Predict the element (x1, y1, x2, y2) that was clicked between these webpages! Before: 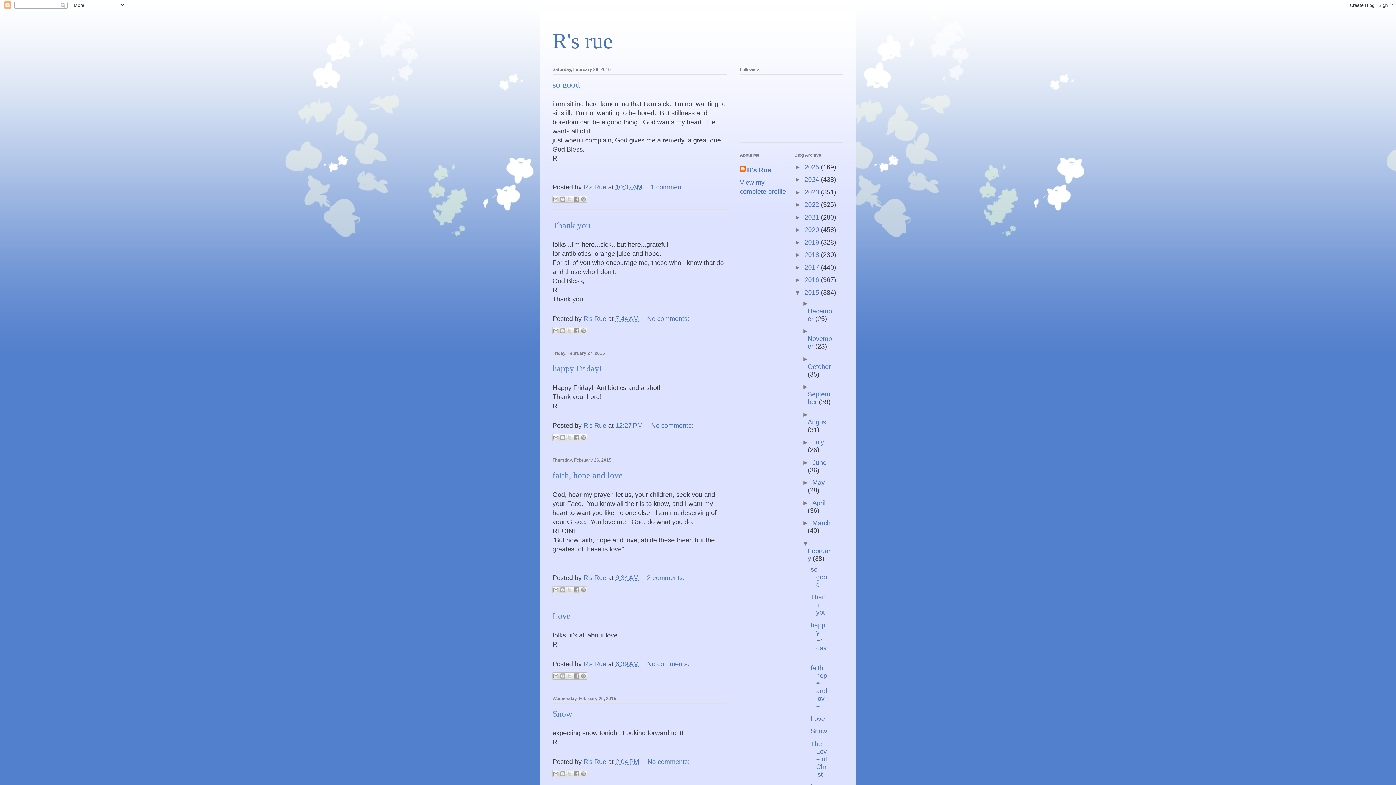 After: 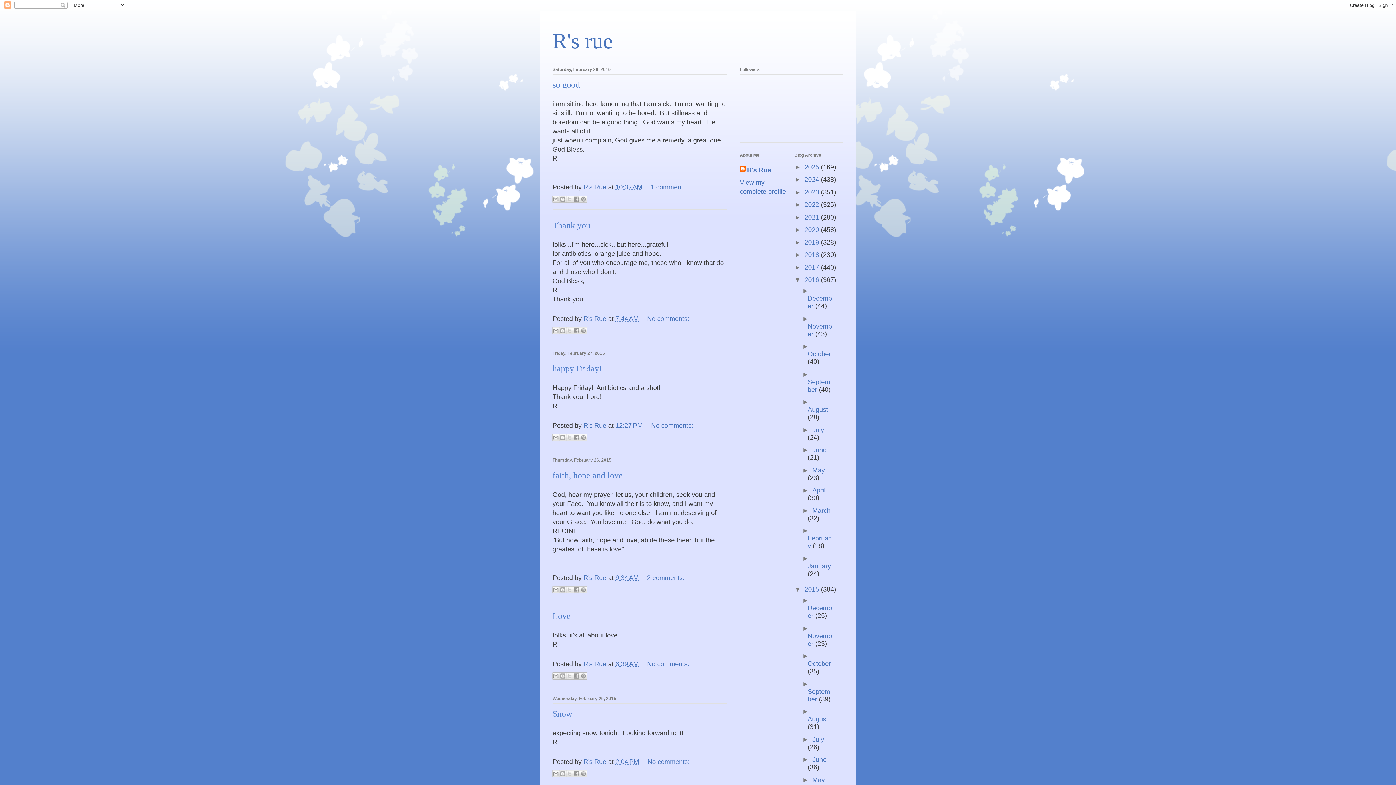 Action: label: ►   bbox: (794, 276, 804, 283)